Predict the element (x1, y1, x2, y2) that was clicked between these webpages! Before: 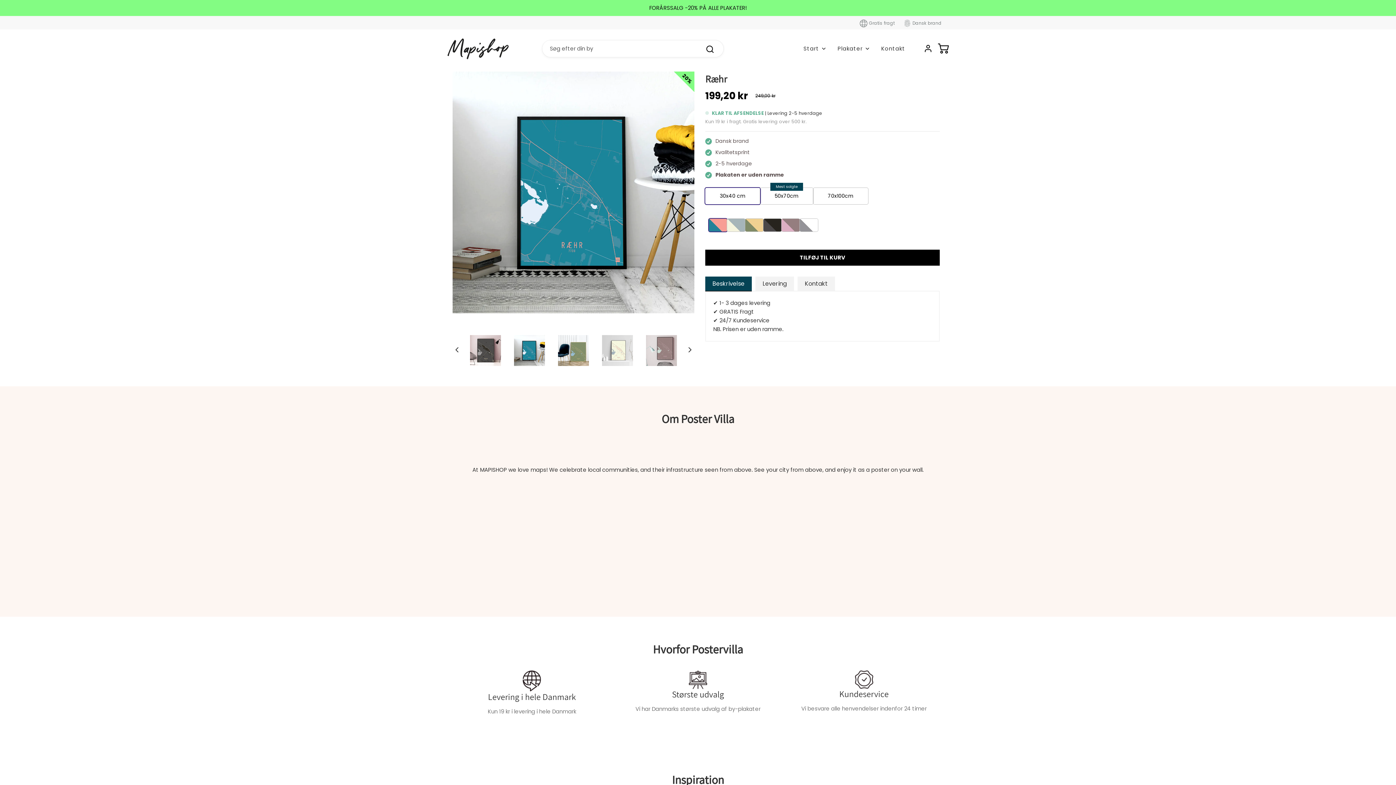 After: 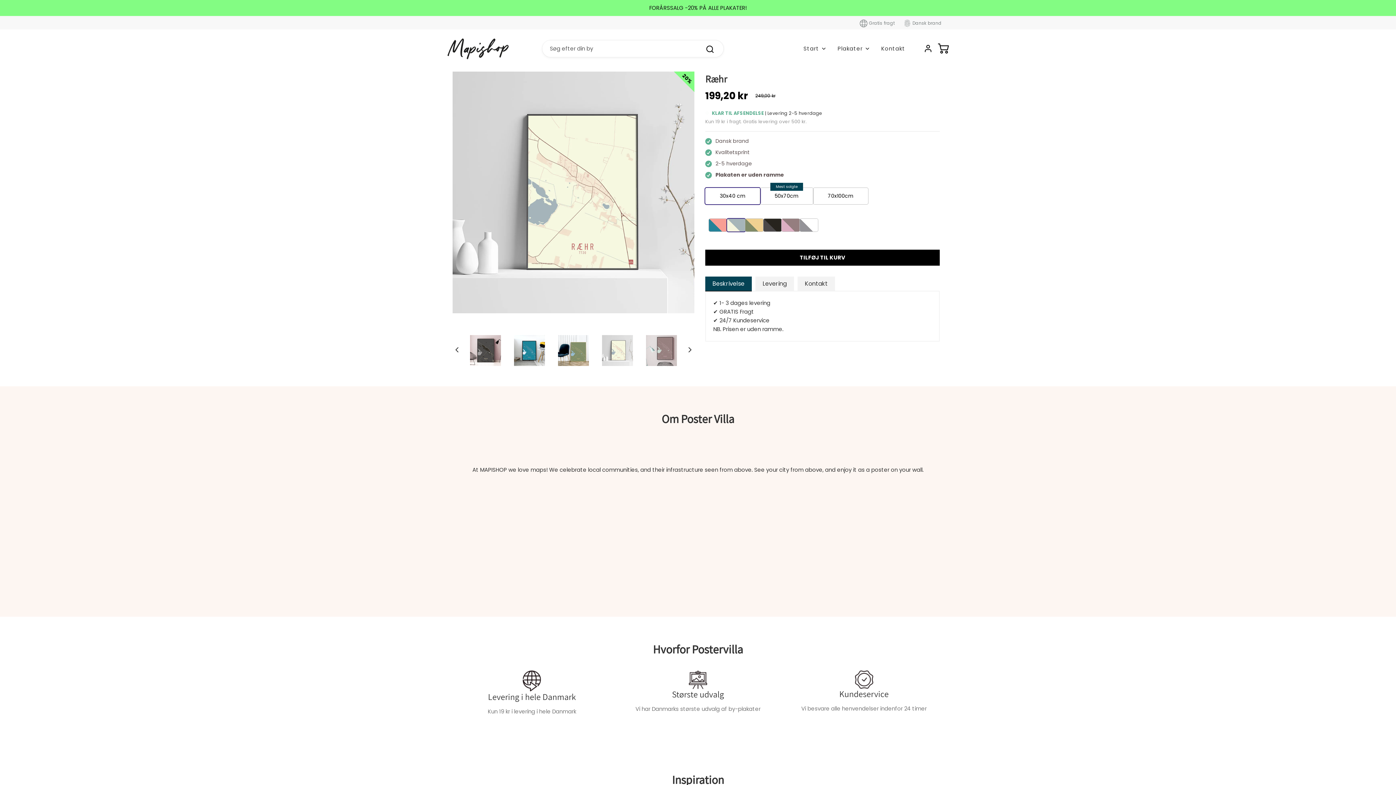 Action: bbox: (599, 335, 636, 371)